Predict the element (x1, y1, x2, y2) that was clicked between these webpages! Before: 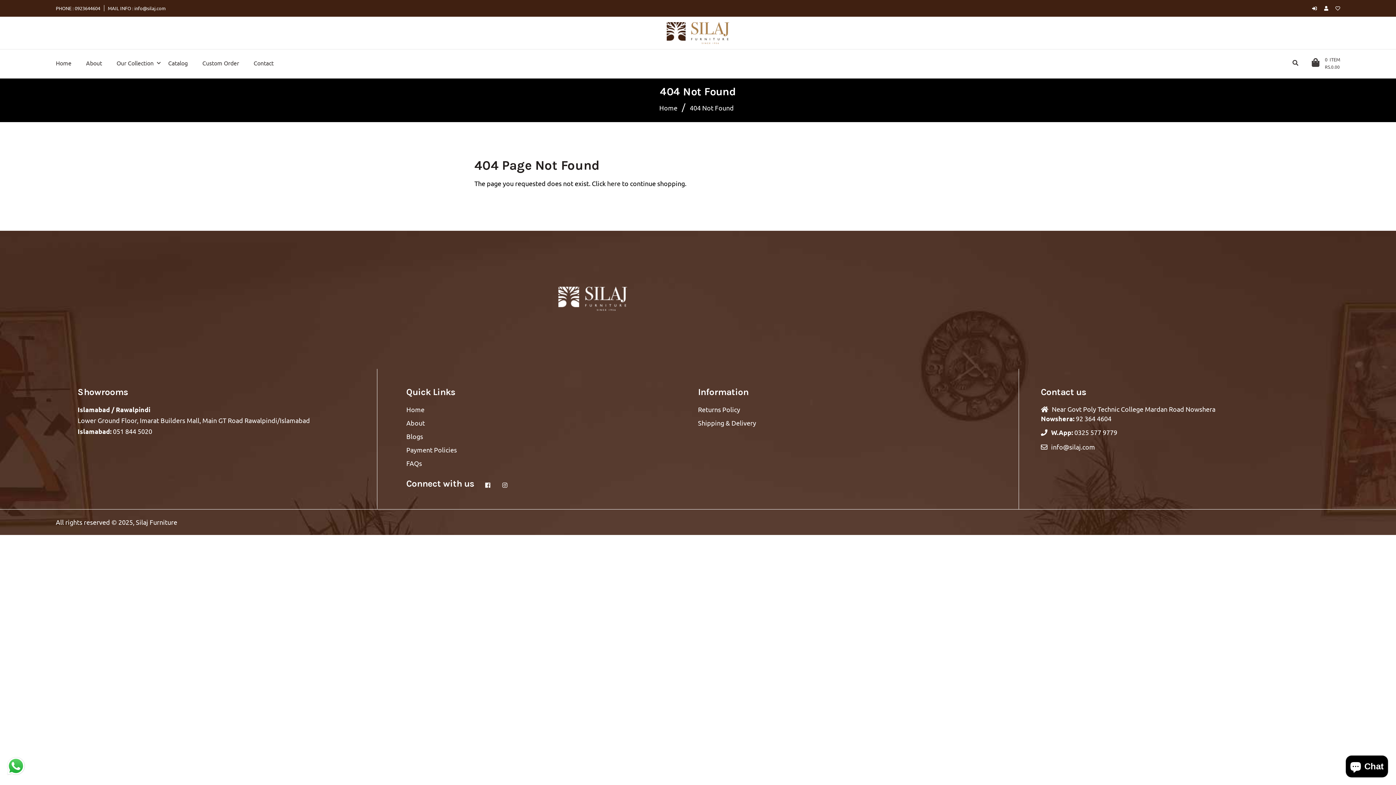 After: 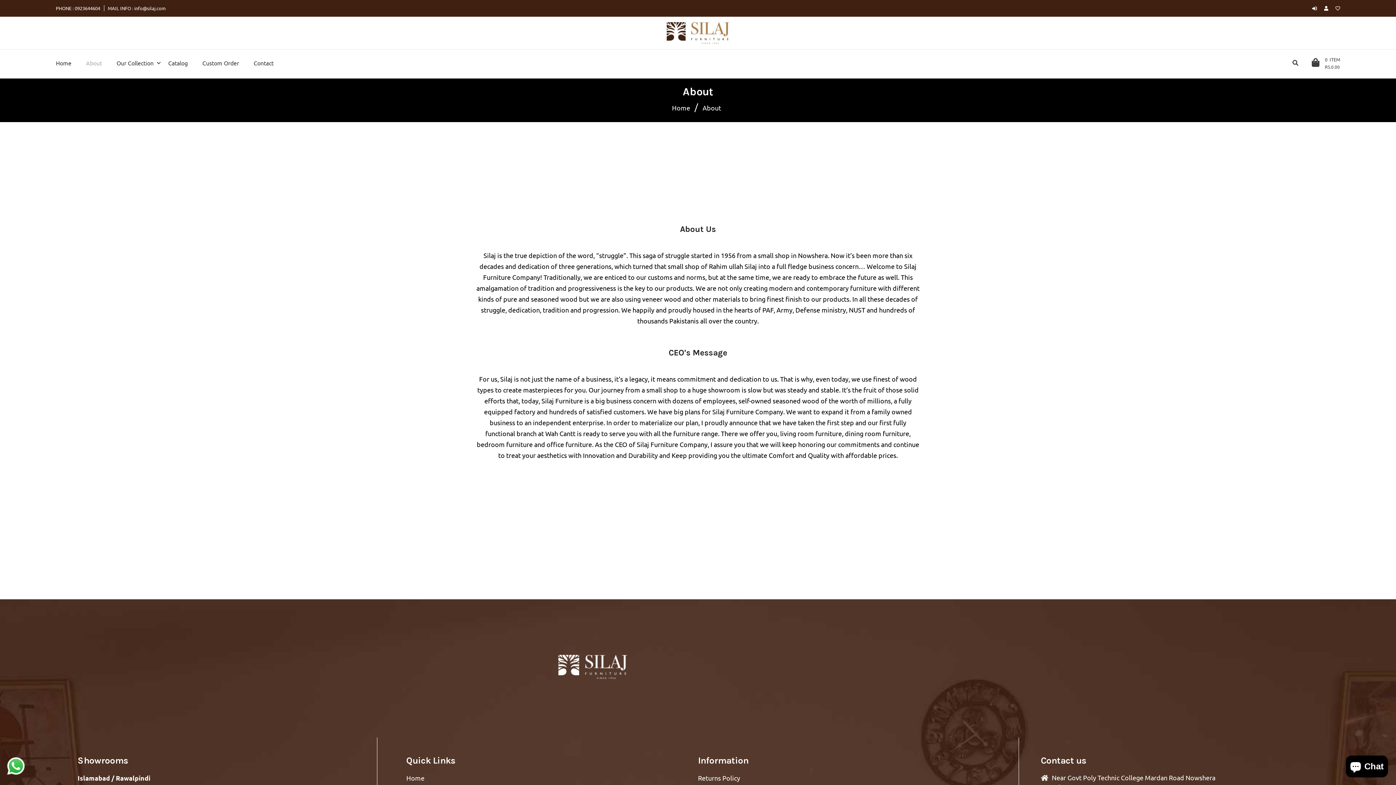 Action: label: About bbox: (78, 49, 109, 76)